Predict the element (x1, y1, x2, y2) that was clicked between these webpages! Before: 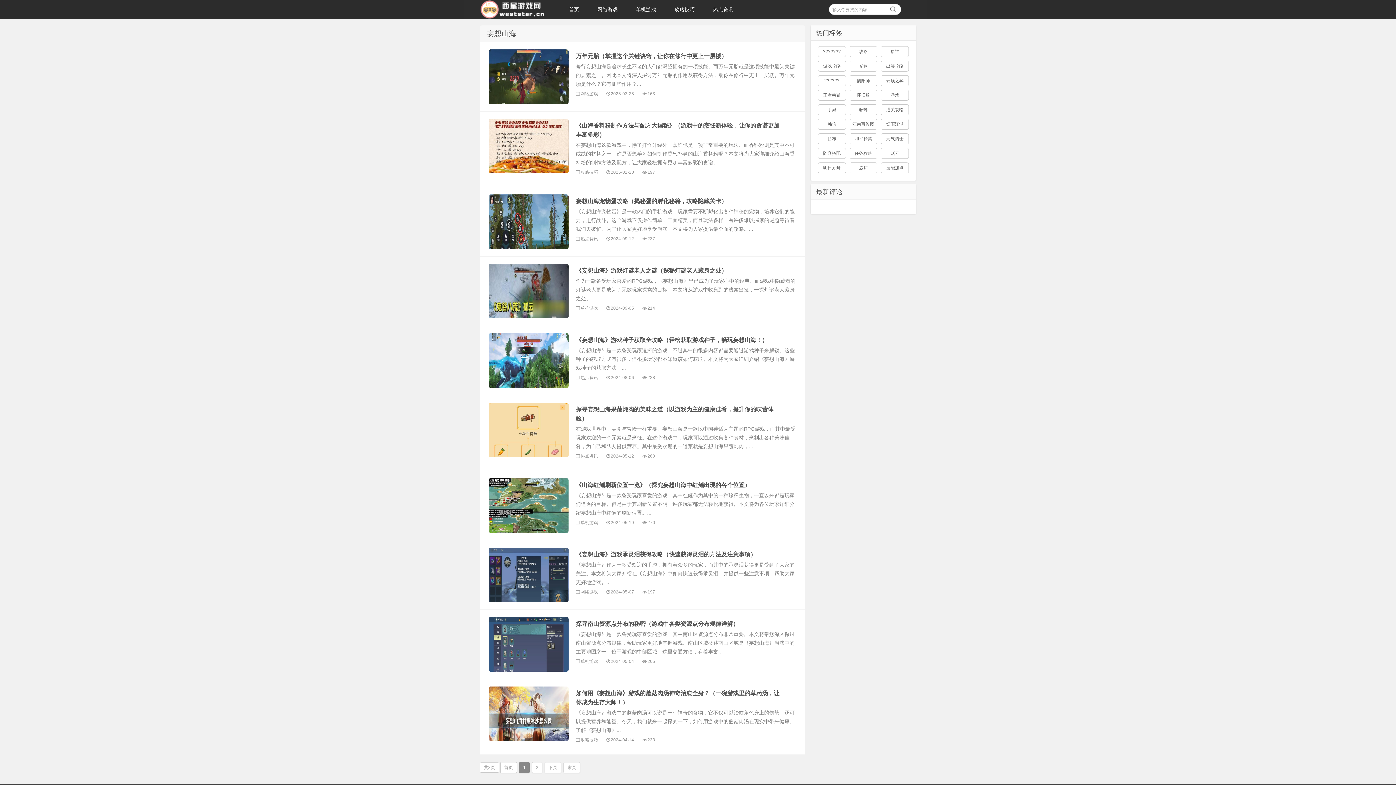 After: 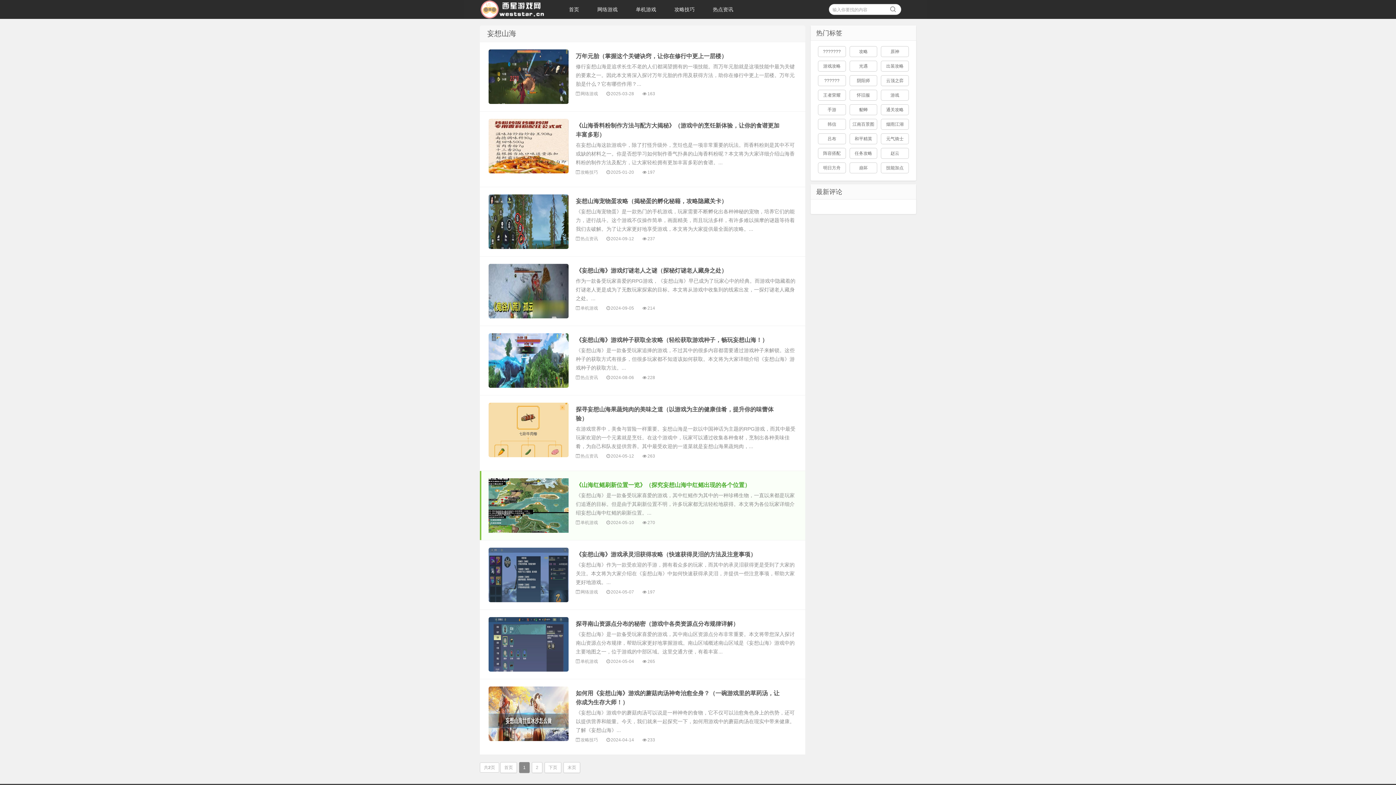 Action: bbox: (576, 482, 750, 488) label: 《山海红鳐刷新位置一览》（探究妄想山海中红鳐出现的各个位置）